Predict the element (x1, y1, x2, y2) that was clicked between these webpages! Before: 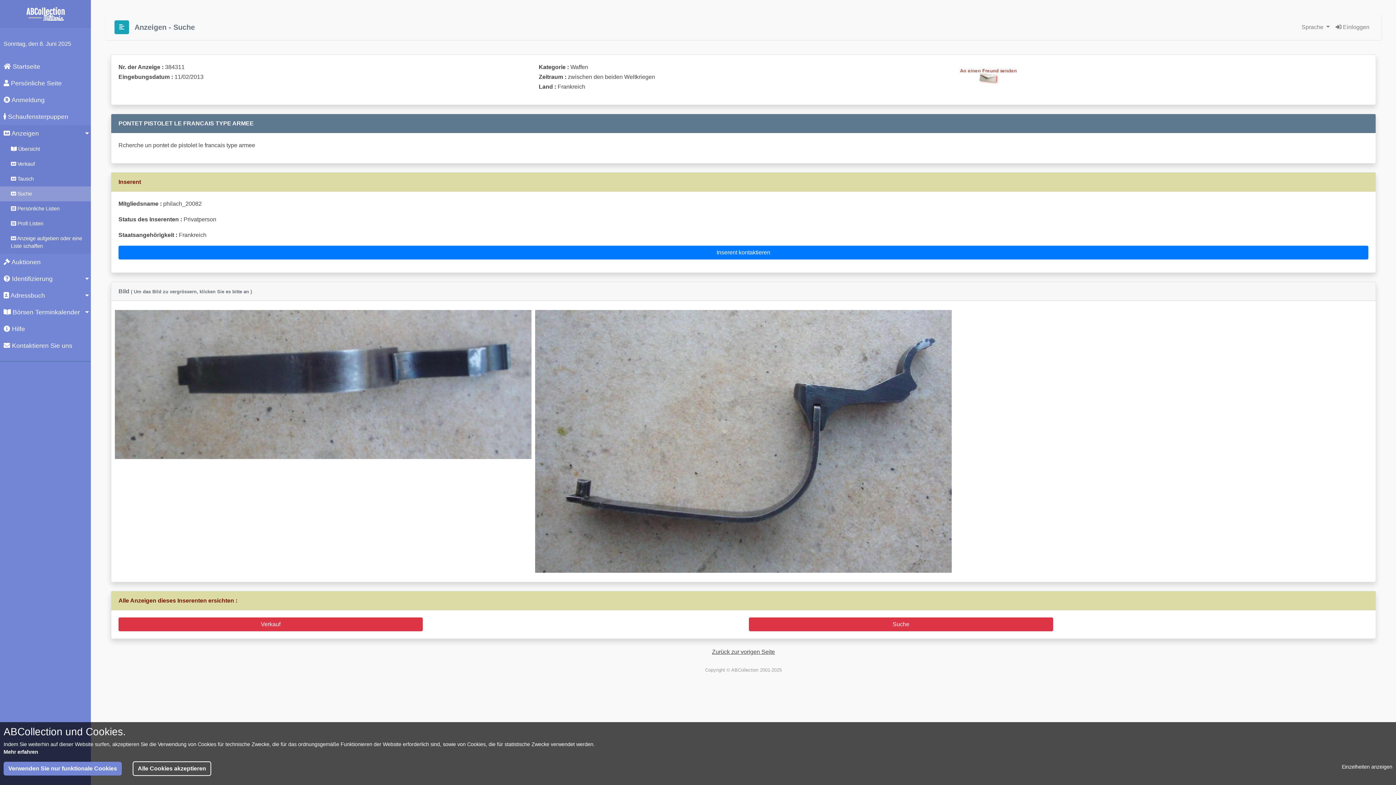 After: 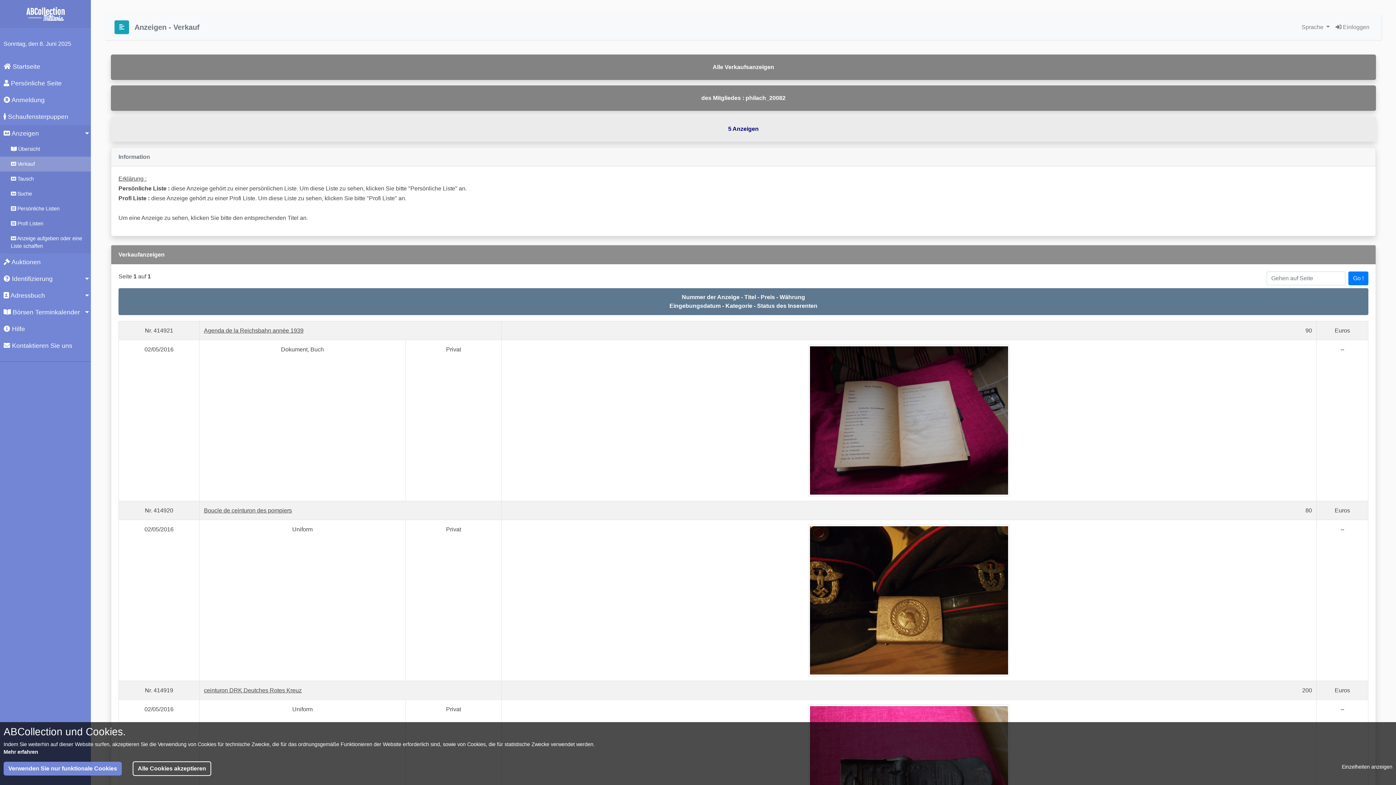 Action: bbox: (118, 617, 422, 631) label: Verkauf